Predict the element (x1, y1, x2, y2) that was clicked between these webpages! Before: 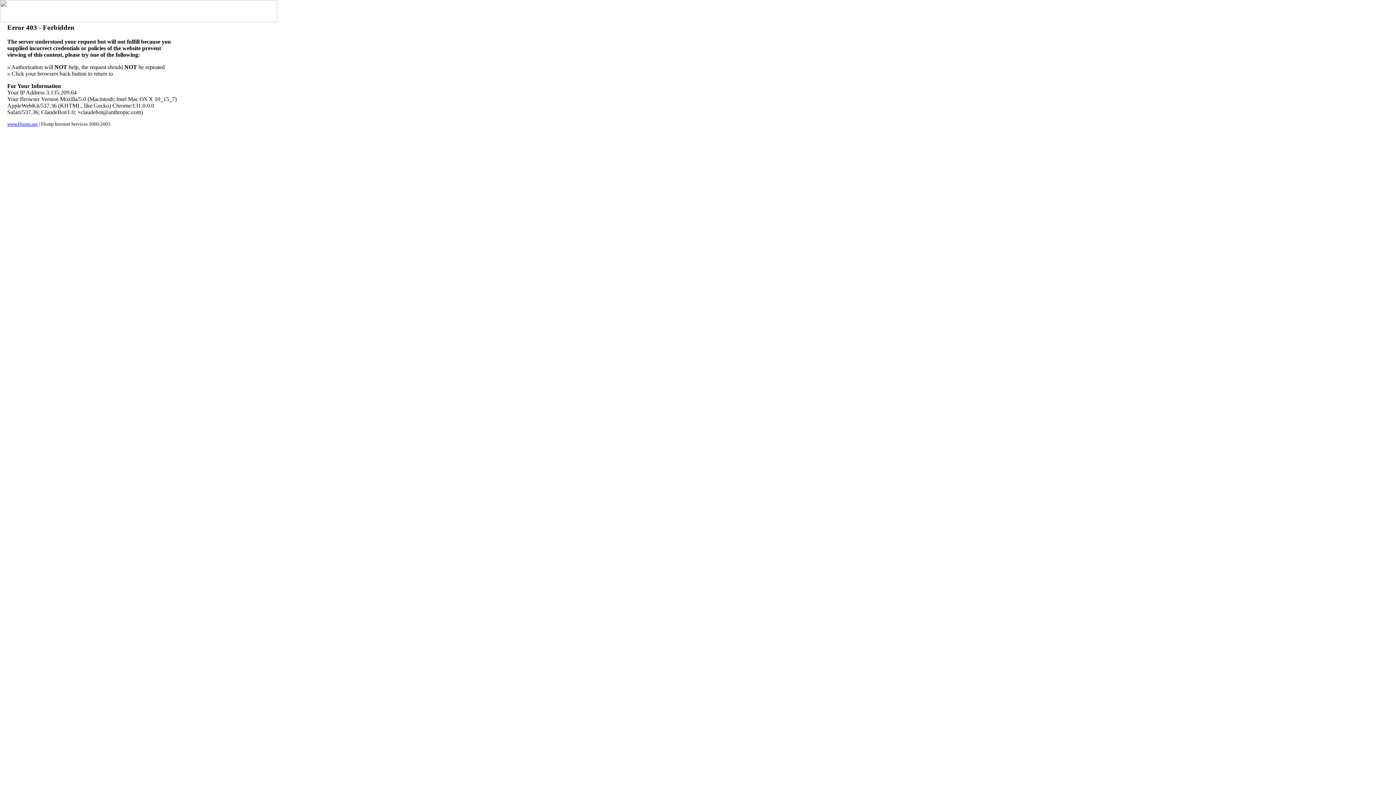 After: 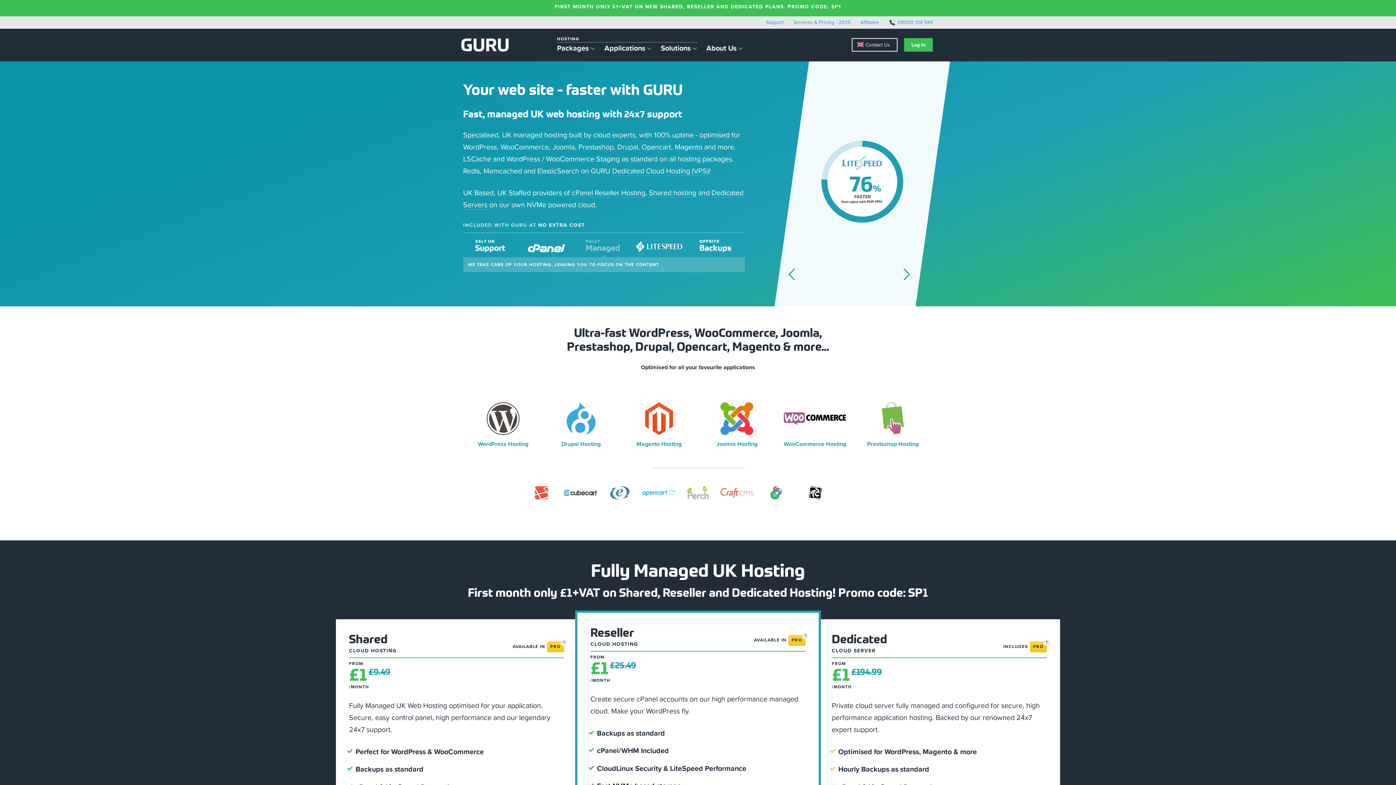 Action: bbox: (7, 121, 37, 126) label: www.Flump.net